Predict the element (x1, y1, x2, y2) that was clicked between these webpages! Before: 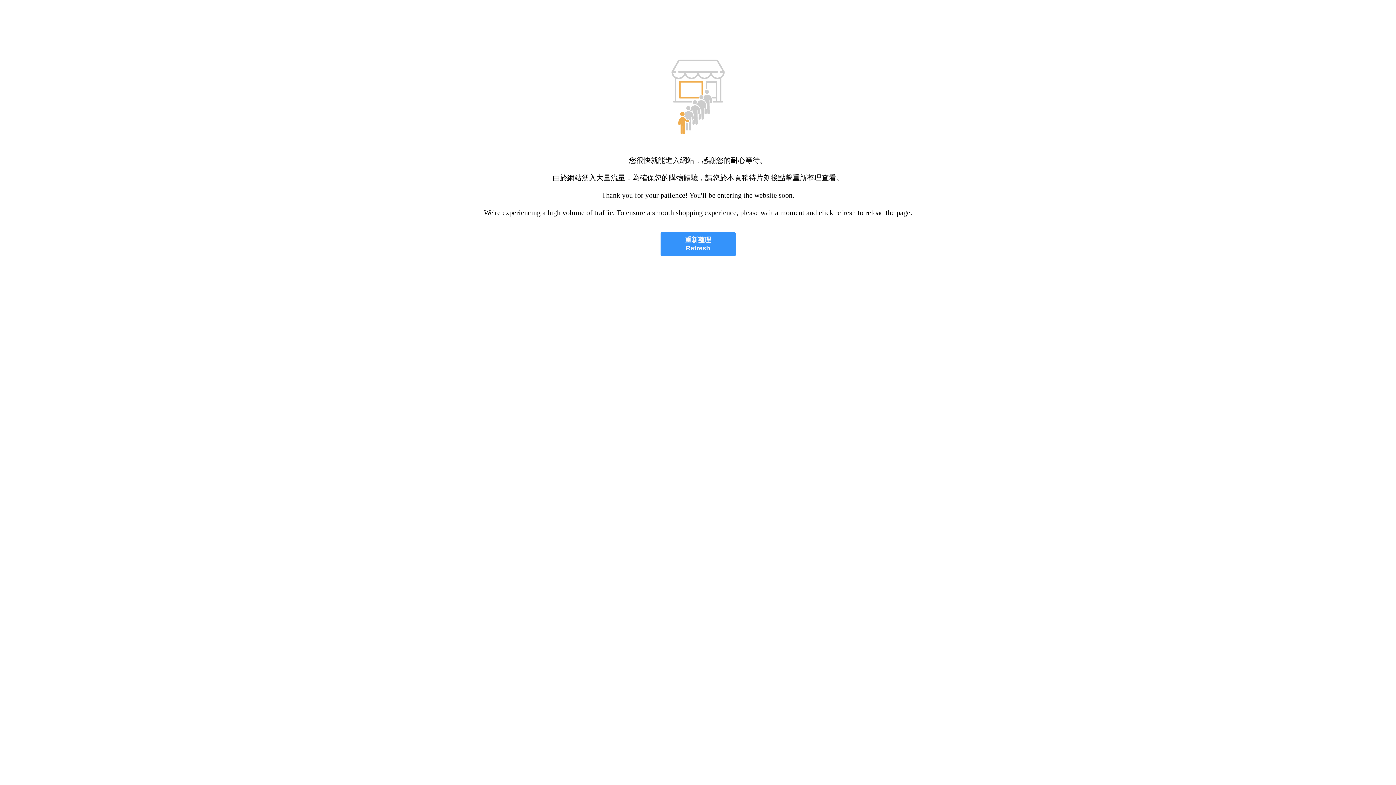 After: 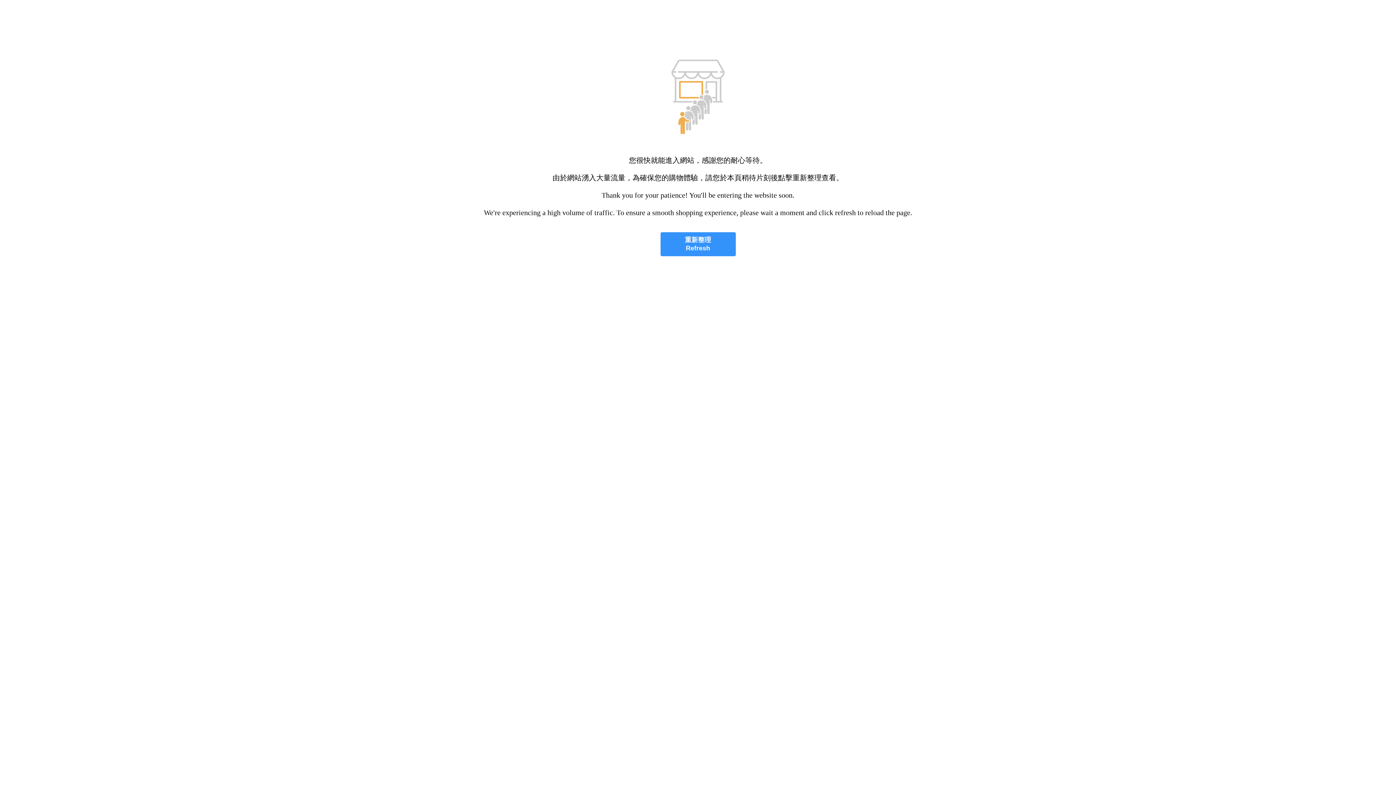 Action: label: 重新整理
Refresh bbox: (660, 232, 735, 256)